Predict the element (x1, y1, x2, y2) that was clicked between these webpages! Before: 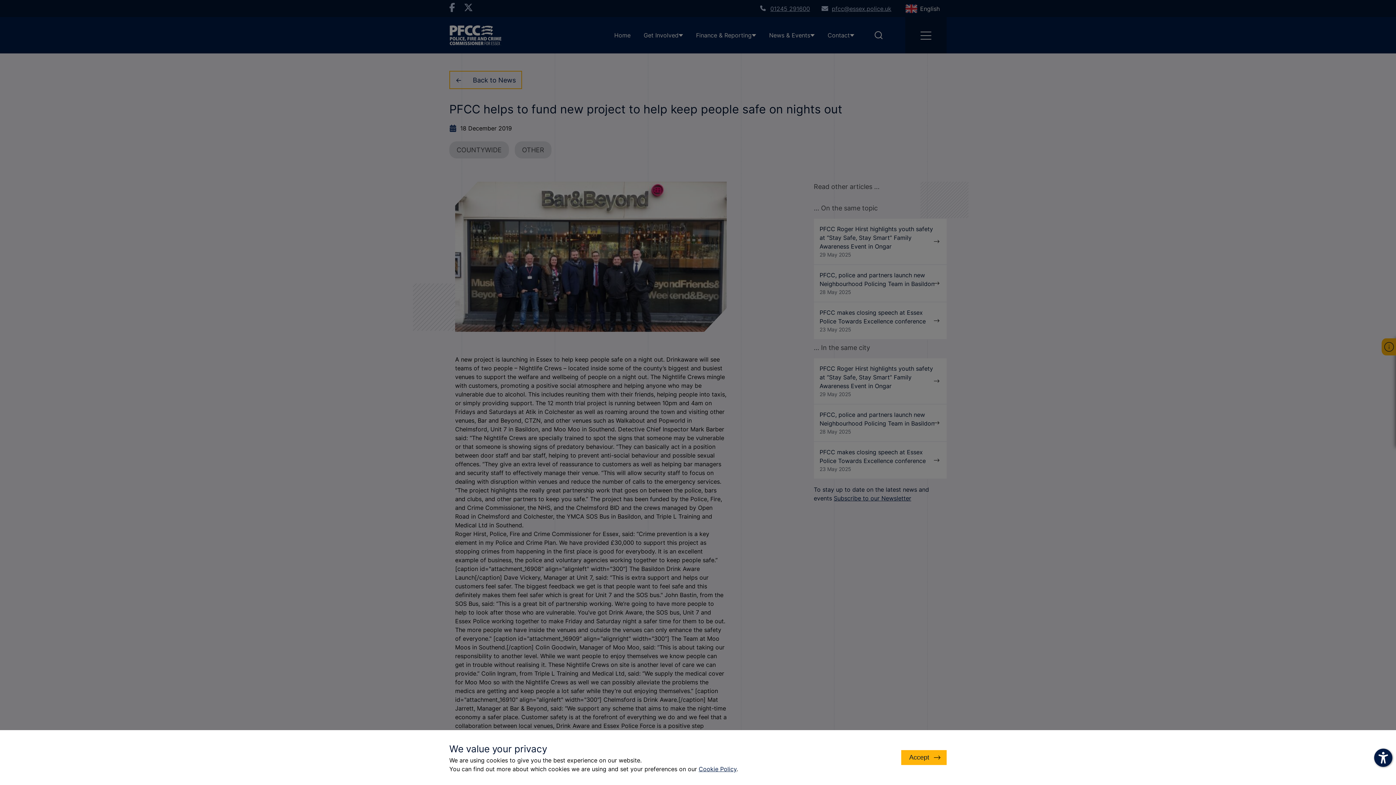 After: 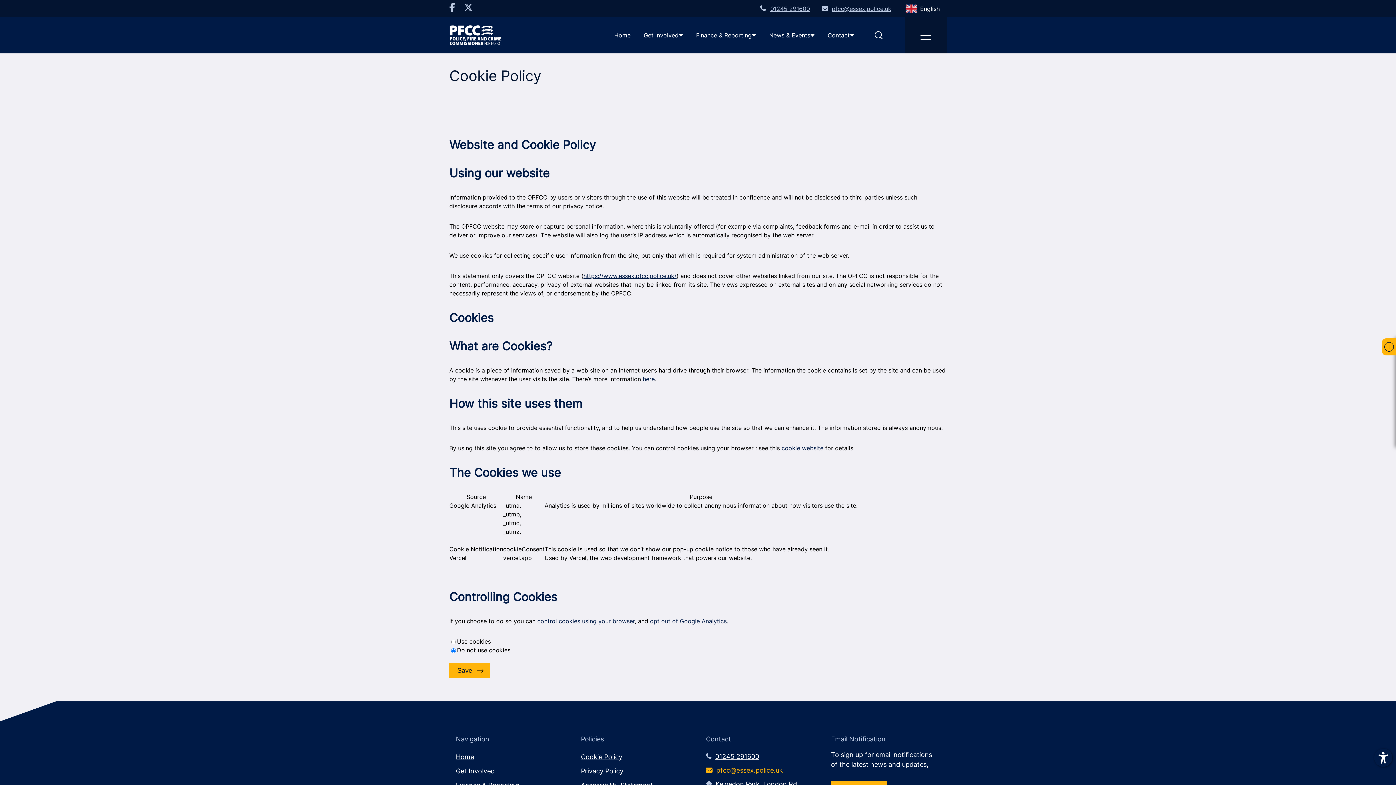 Action: label: Cookie Policy bbox: (698, 765, 736, 773)